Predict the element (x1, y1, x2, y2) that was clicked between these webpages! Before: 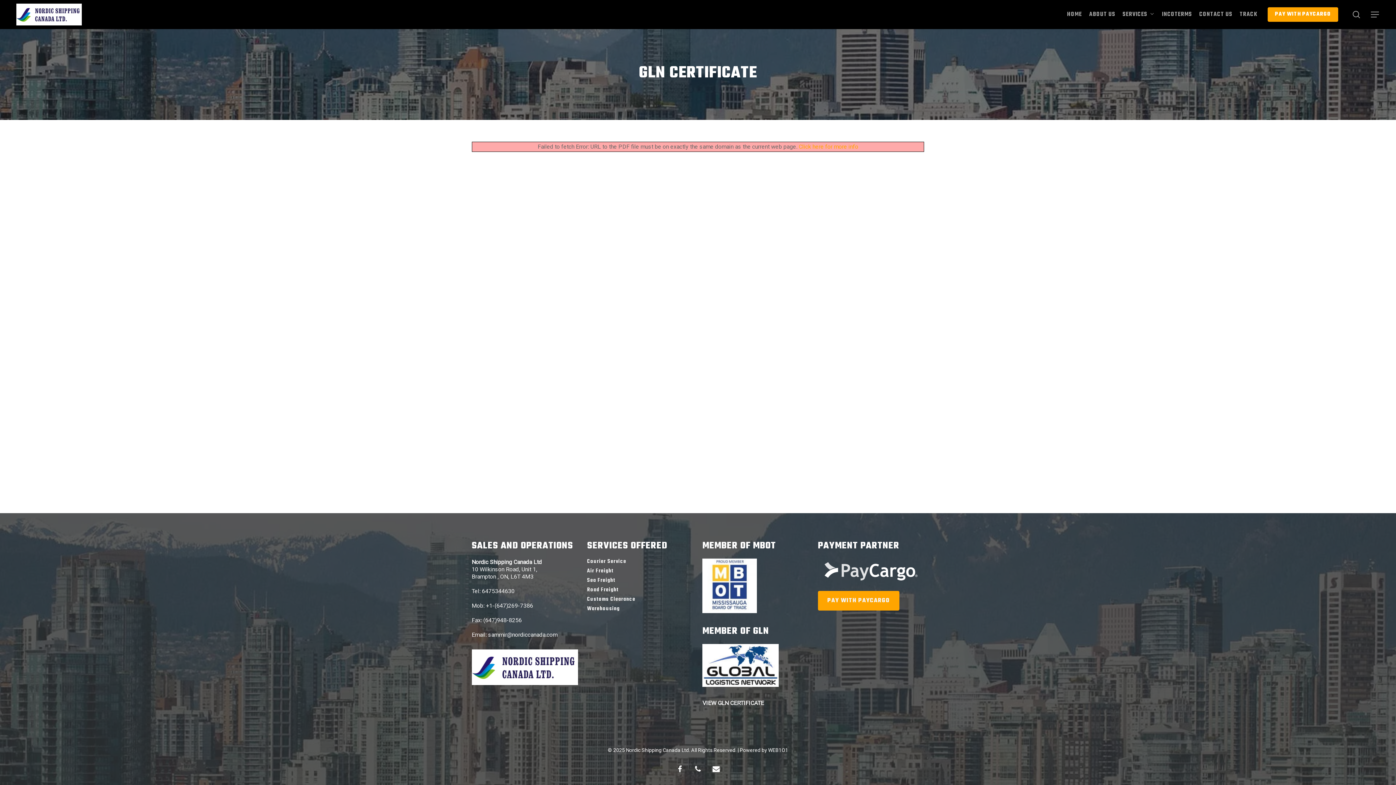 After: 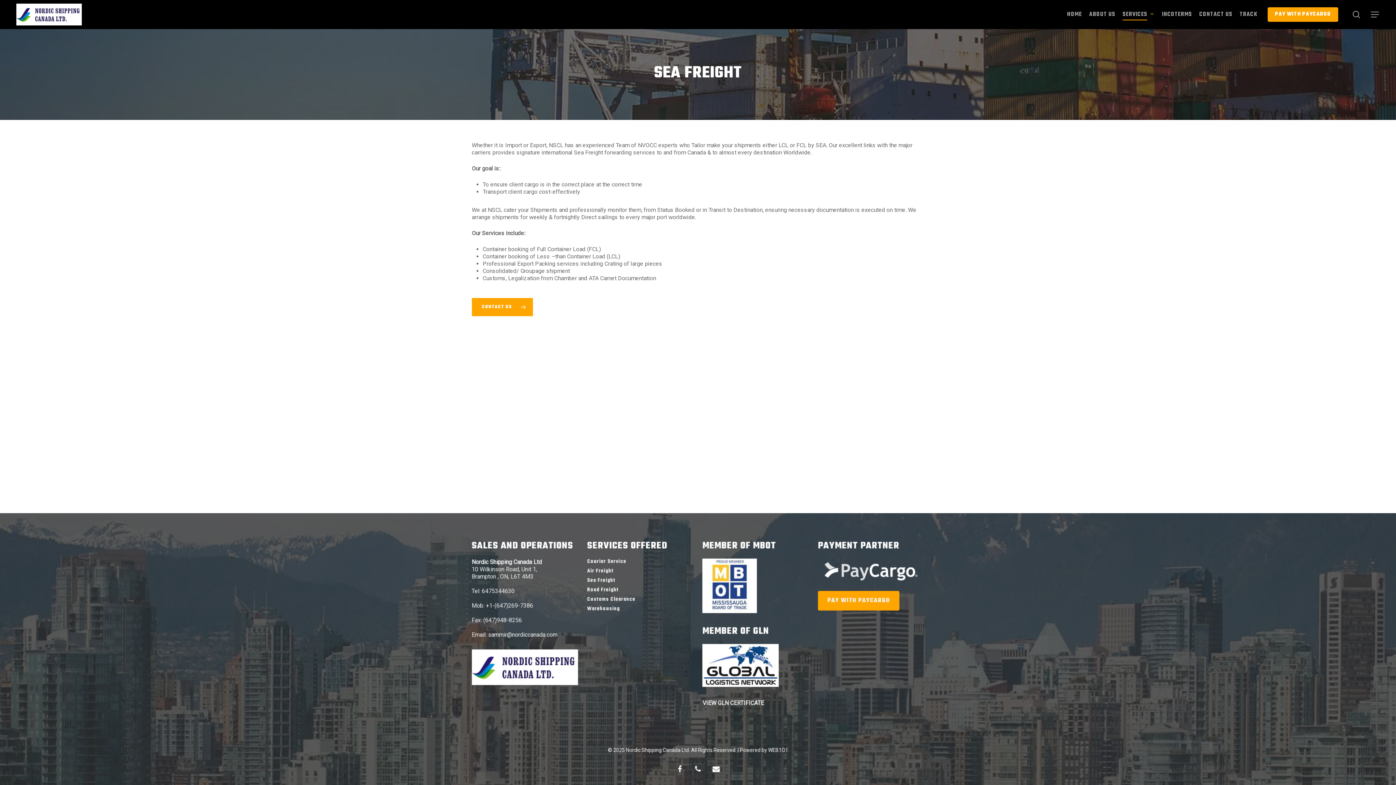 Action: bbox: (587, 577, 693, 584) label: Sea Freight